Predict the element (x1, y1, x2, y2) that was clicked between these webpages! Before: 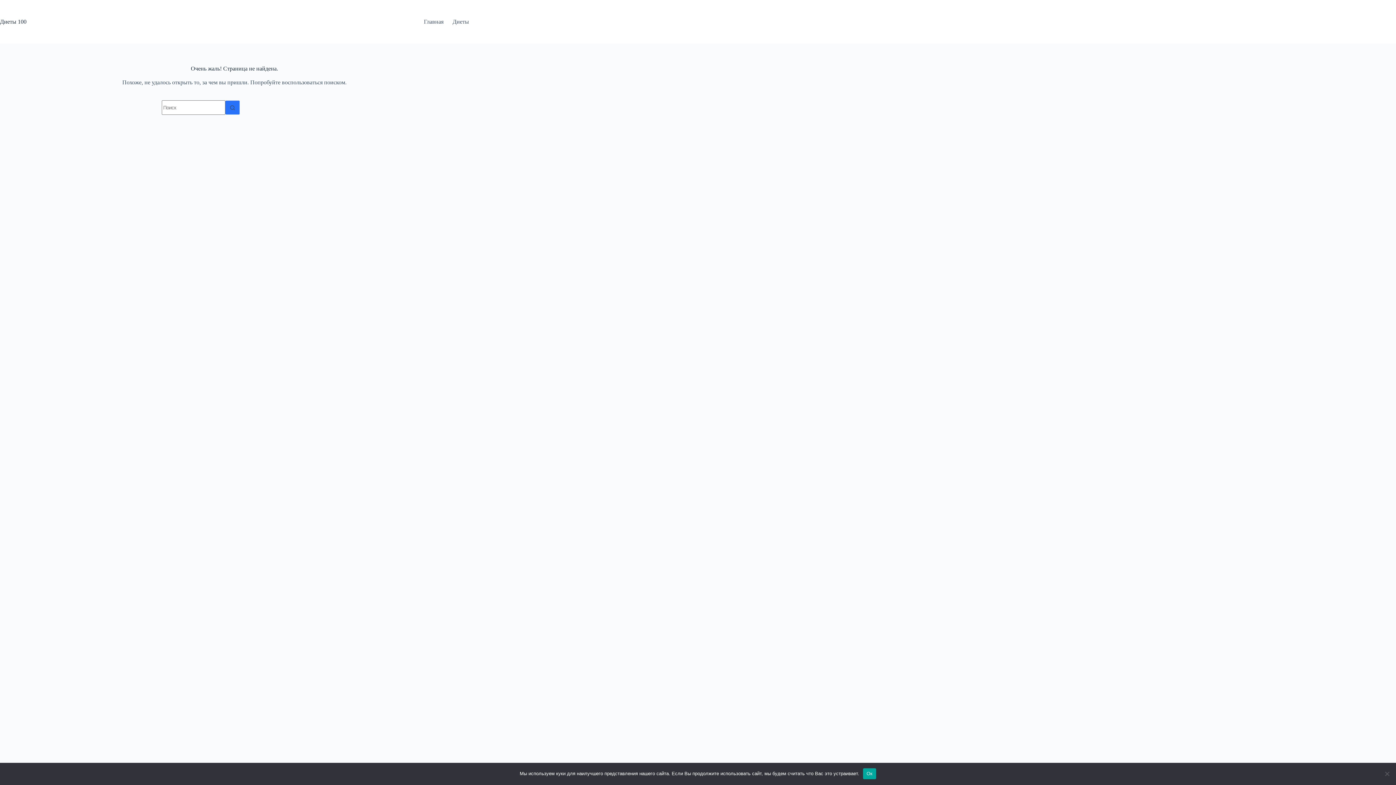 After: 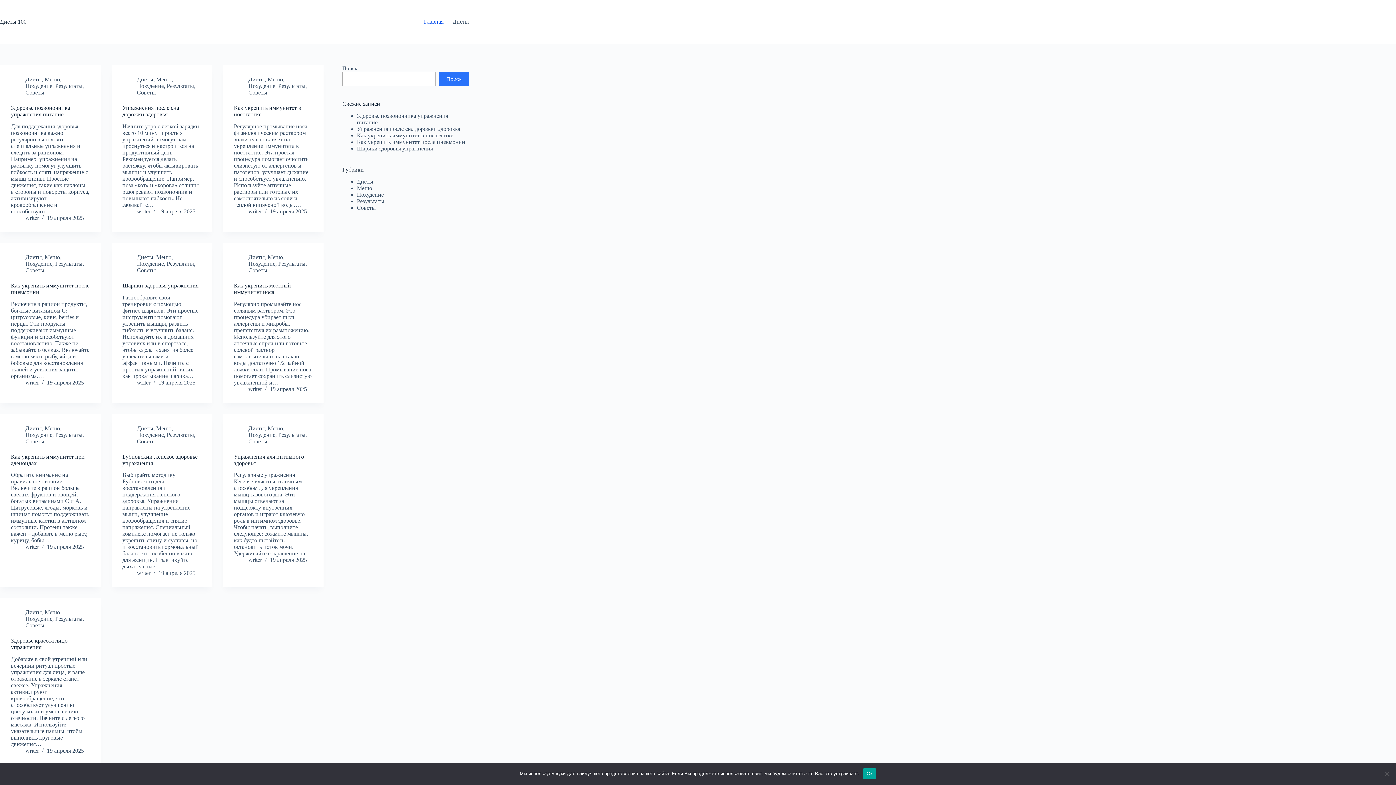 Action: bbox: (0, 18, 26, 24) label: Диеты 100